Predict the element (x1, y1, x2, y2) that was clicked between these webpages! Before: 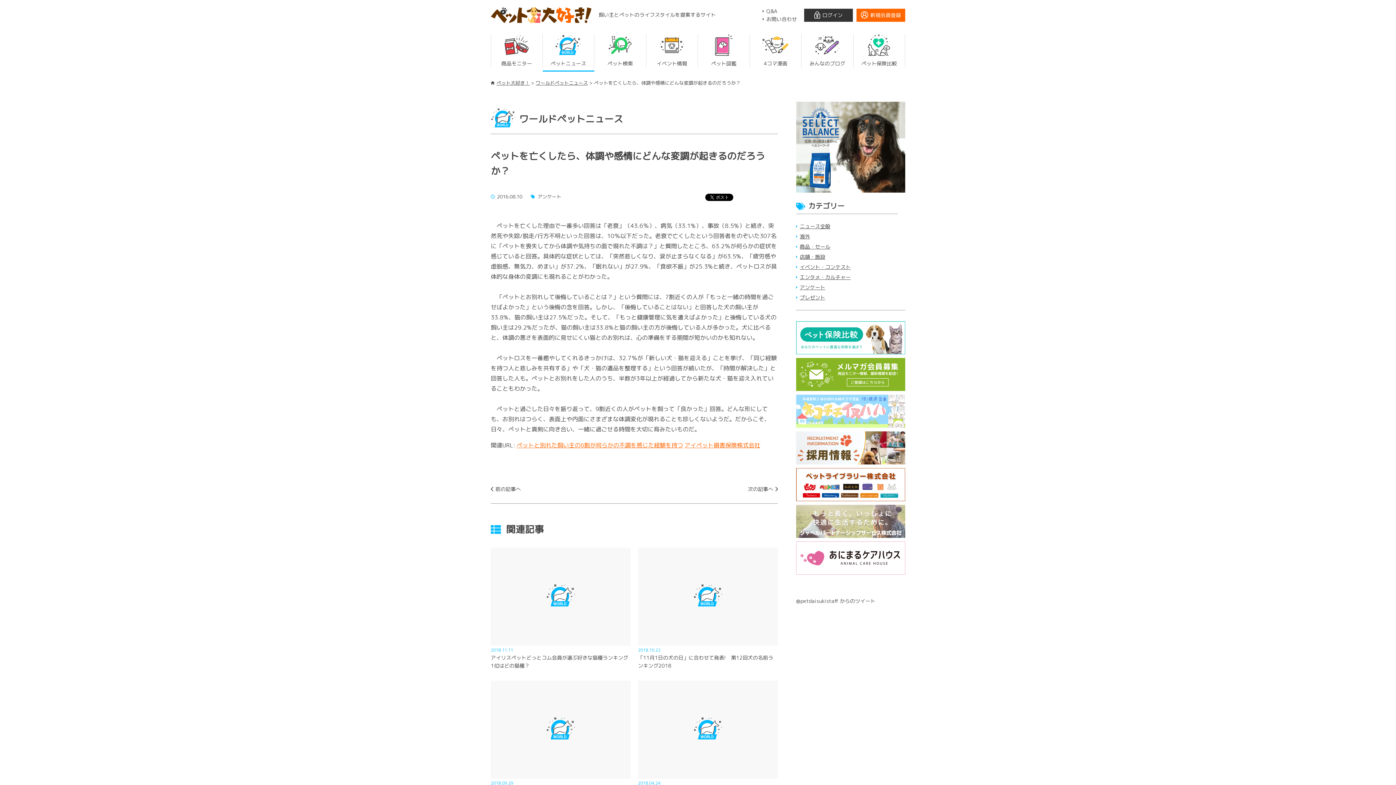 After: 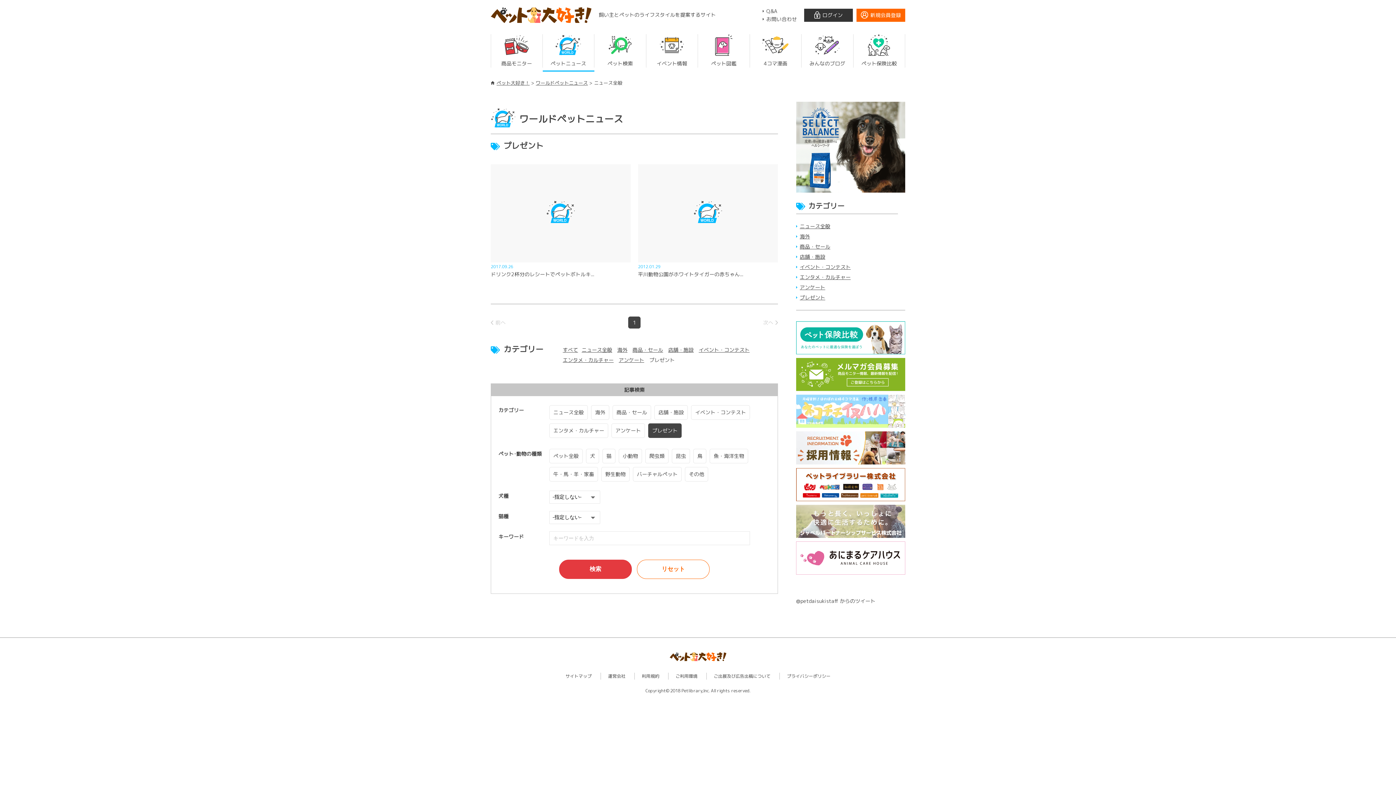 Action: label: プレゼント bbox: (800, 294, 825, 301)